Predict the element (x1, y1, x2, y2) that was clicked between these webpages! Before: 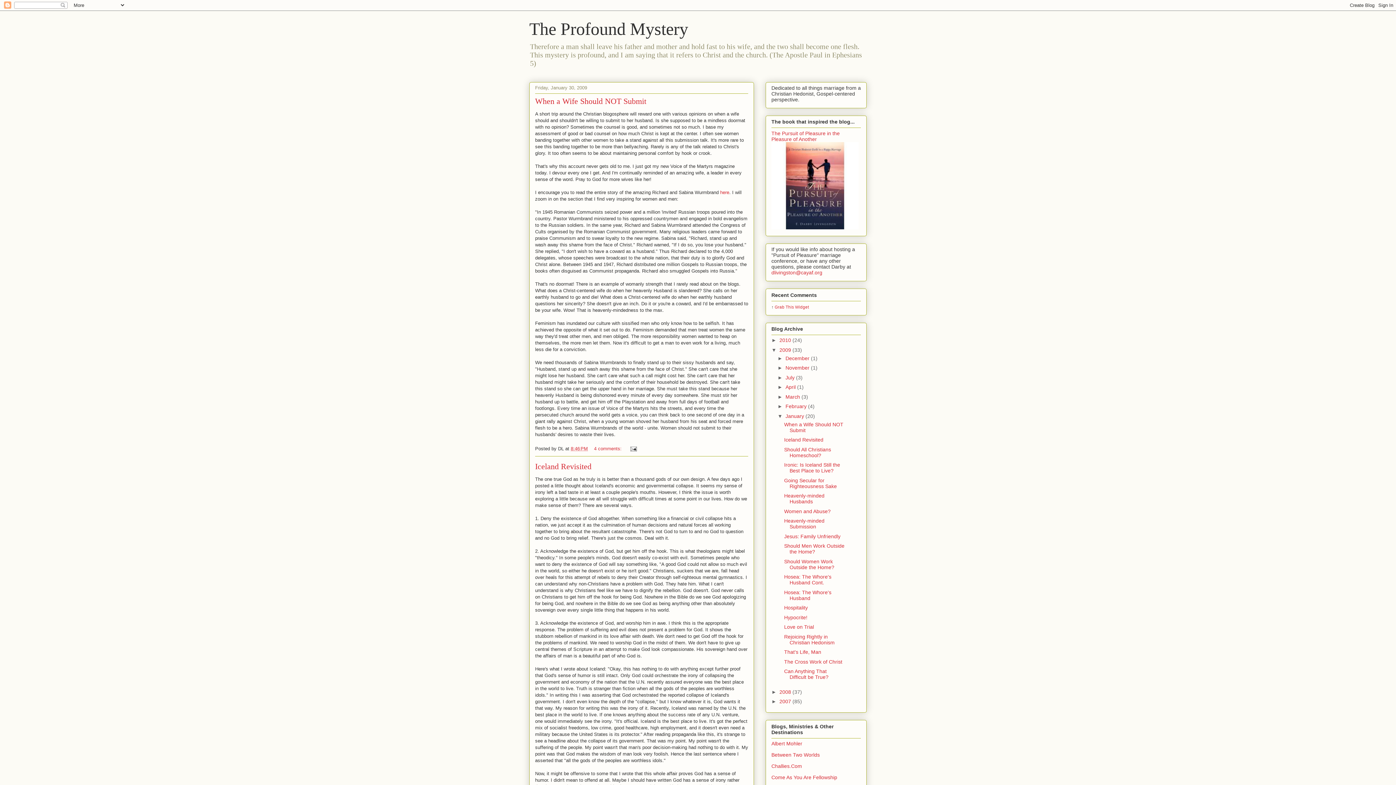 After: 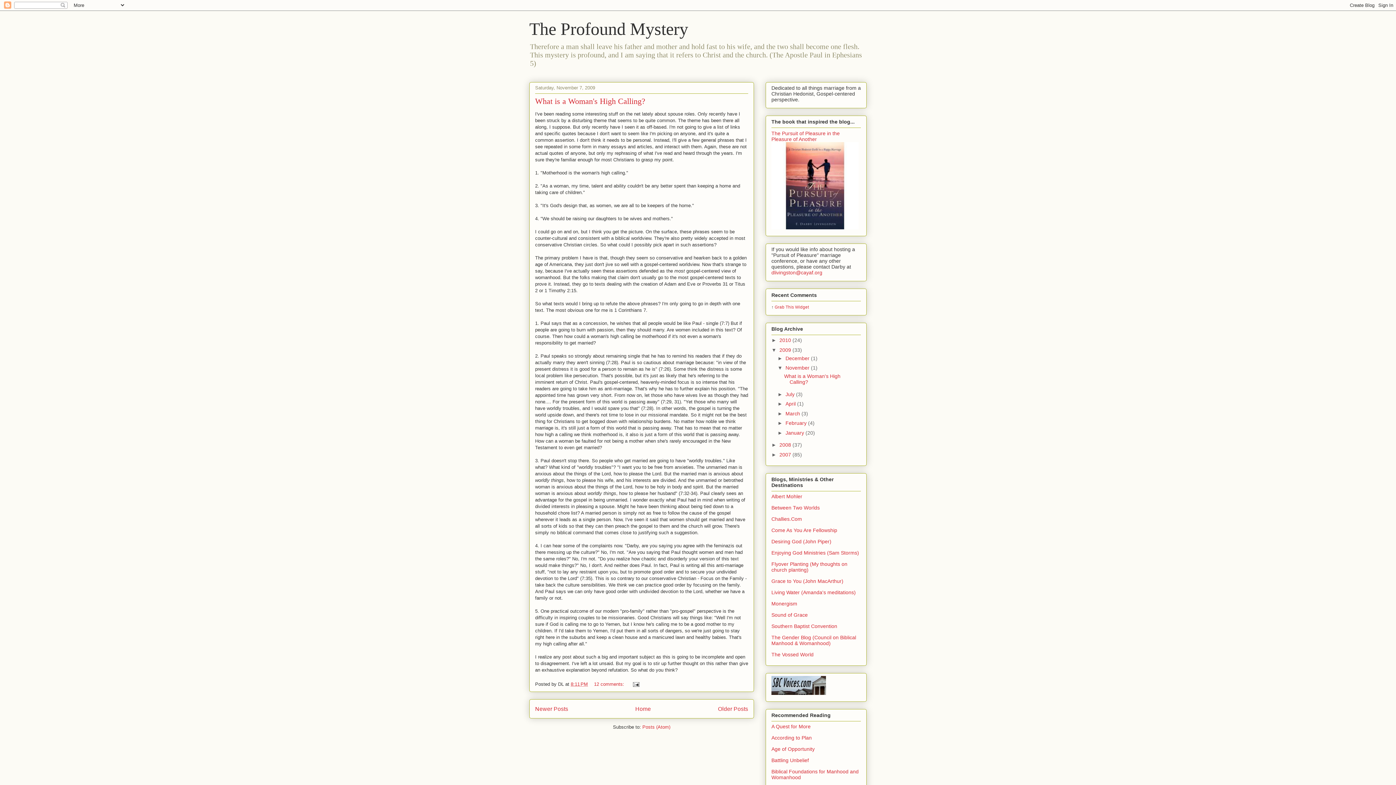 Action: bbox: (785, 365, 811, 370) label: November 